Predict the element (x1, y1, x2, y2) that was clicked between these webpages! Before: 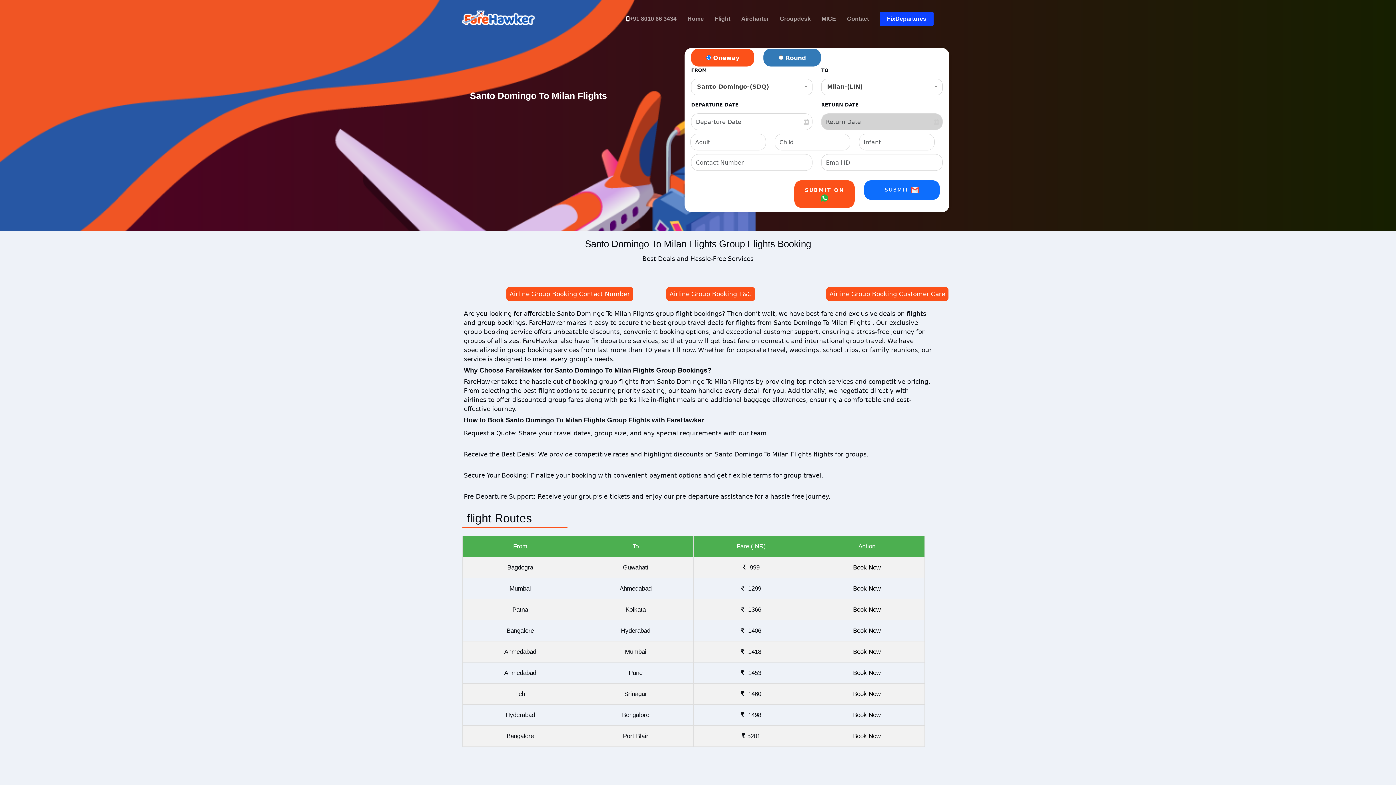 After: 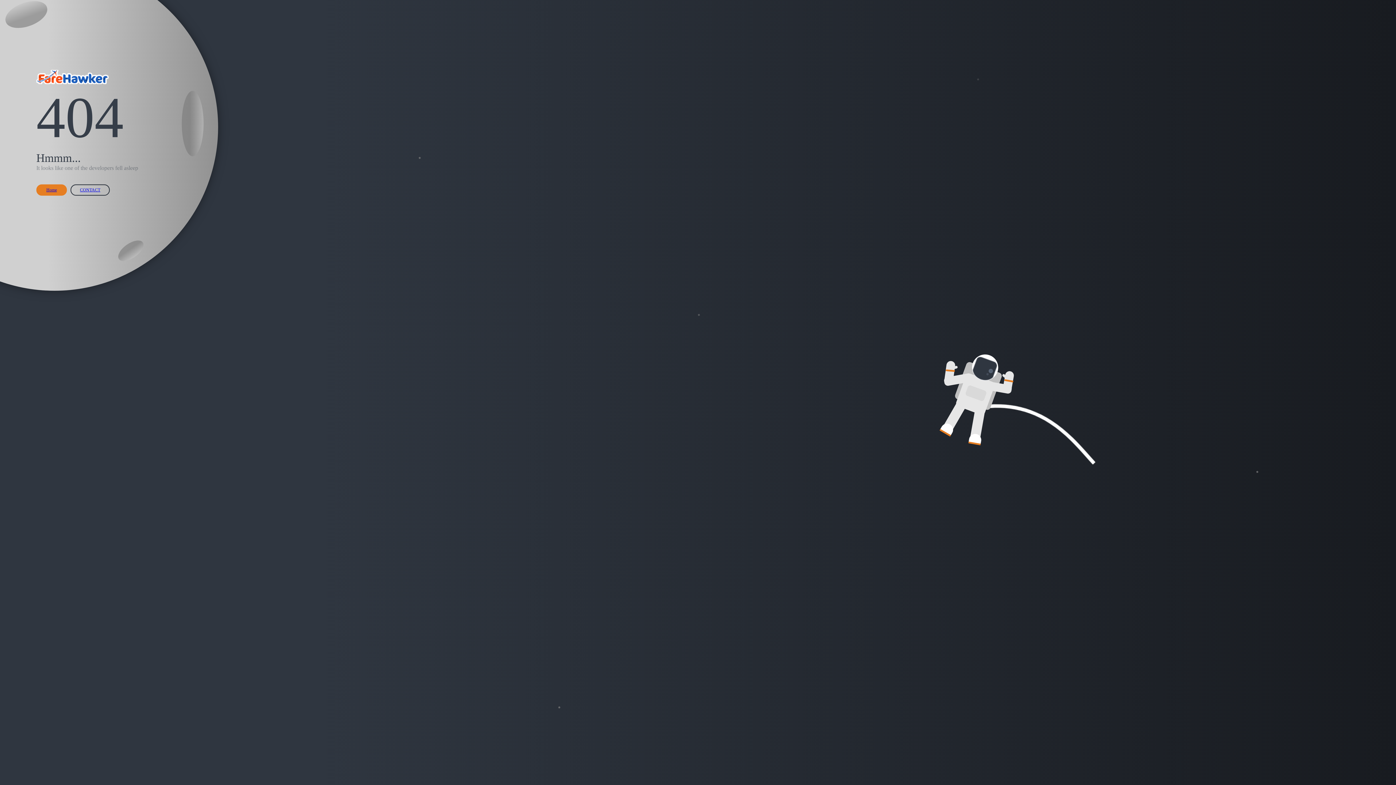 Action: label: Airline Group Booking Customer Care bbox: (826, 287, 948, 301)